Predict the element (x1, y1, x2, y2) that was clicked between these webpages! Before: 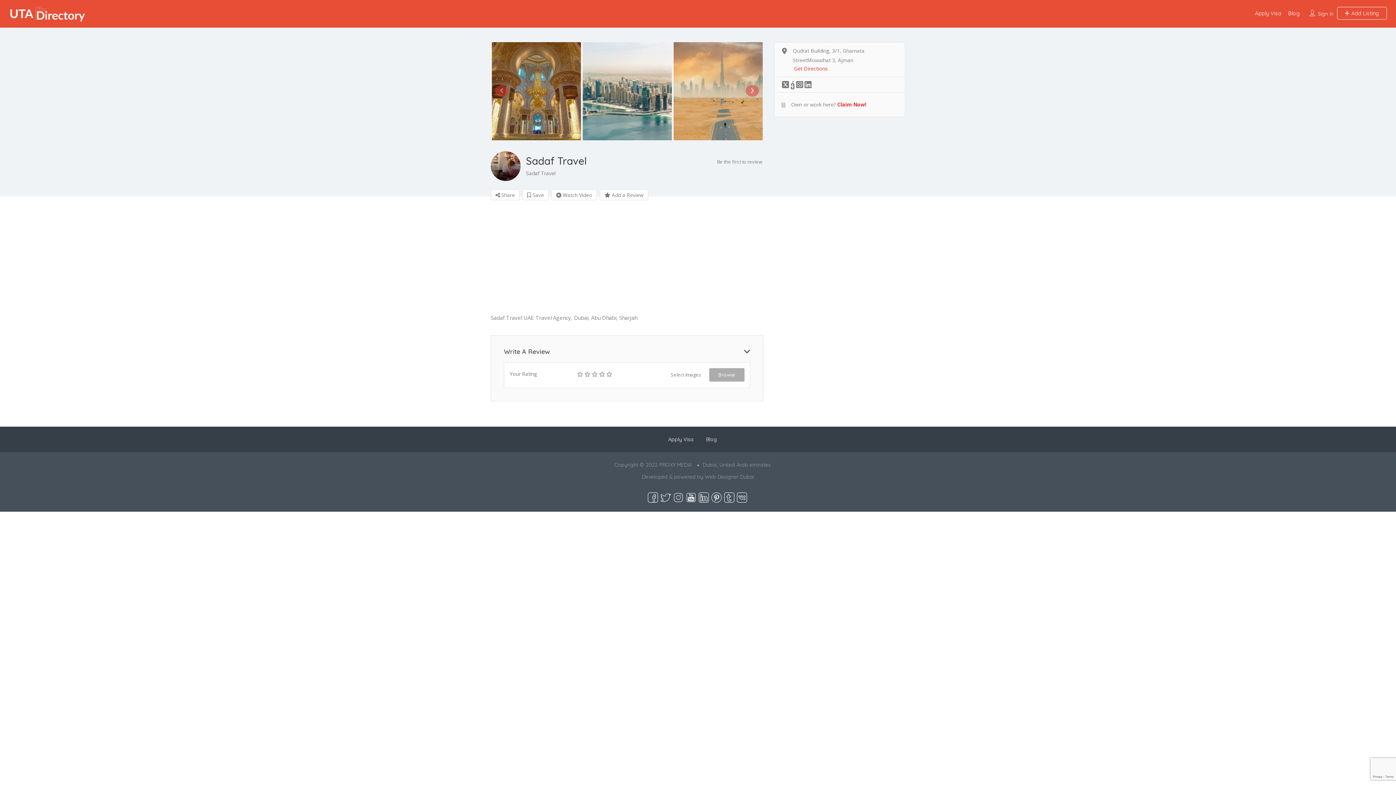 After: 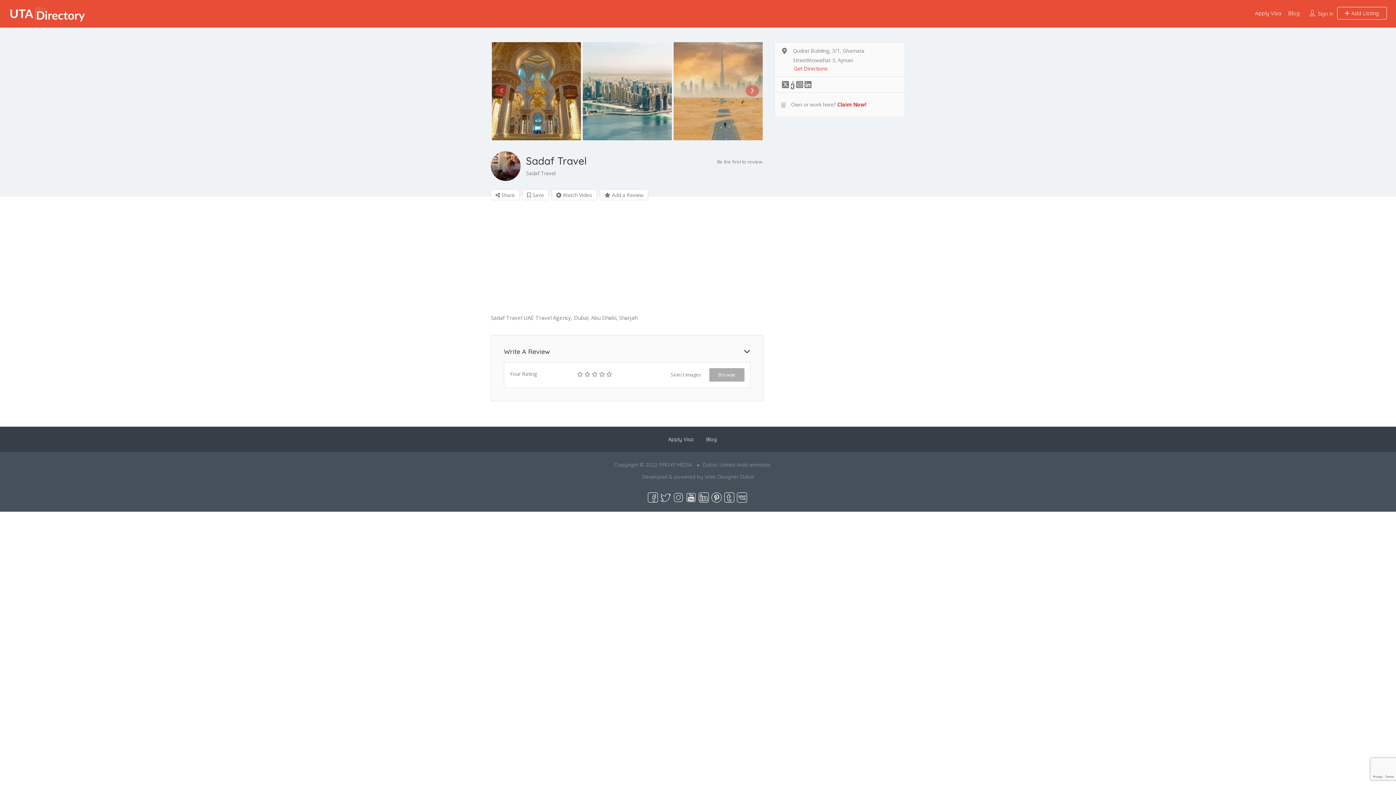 Action: bbox: (724, 494, 734, 500)